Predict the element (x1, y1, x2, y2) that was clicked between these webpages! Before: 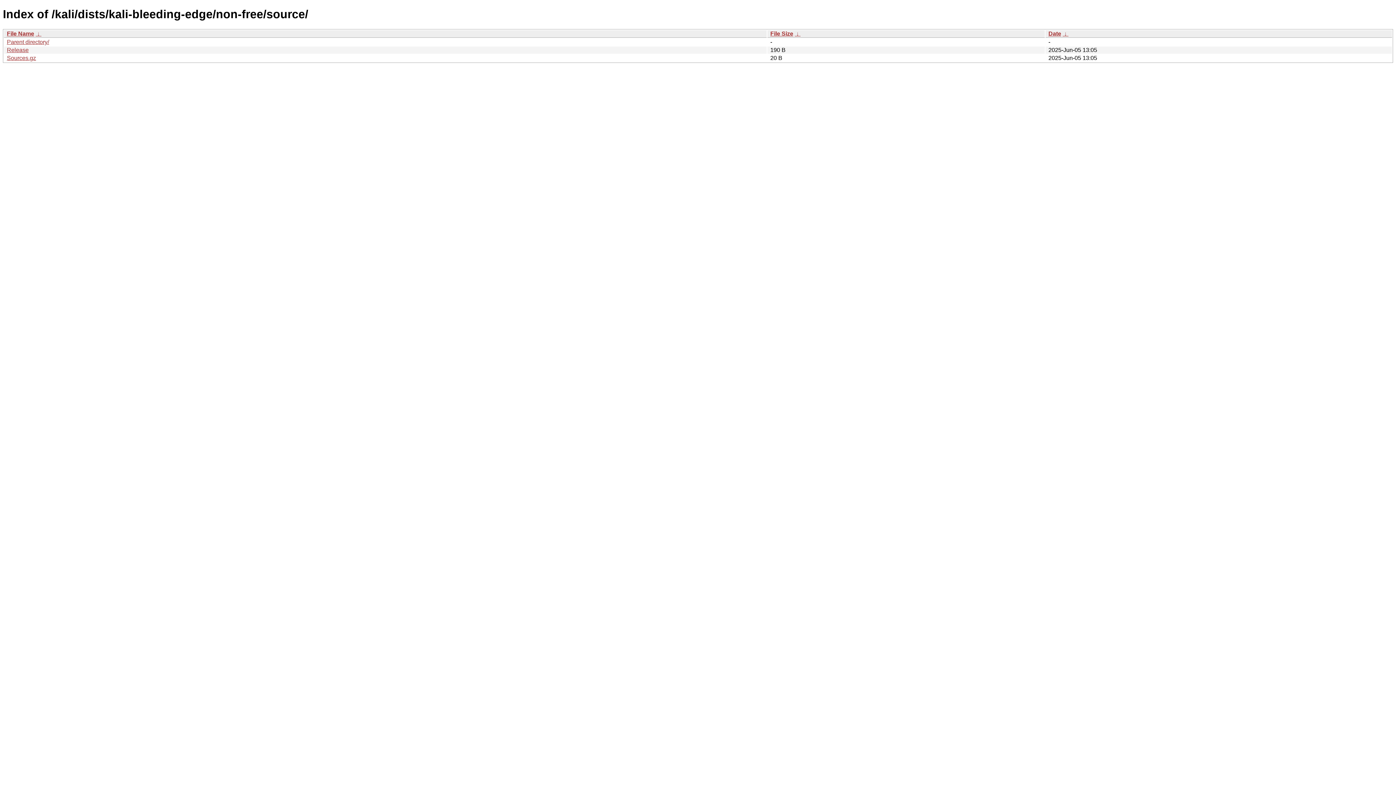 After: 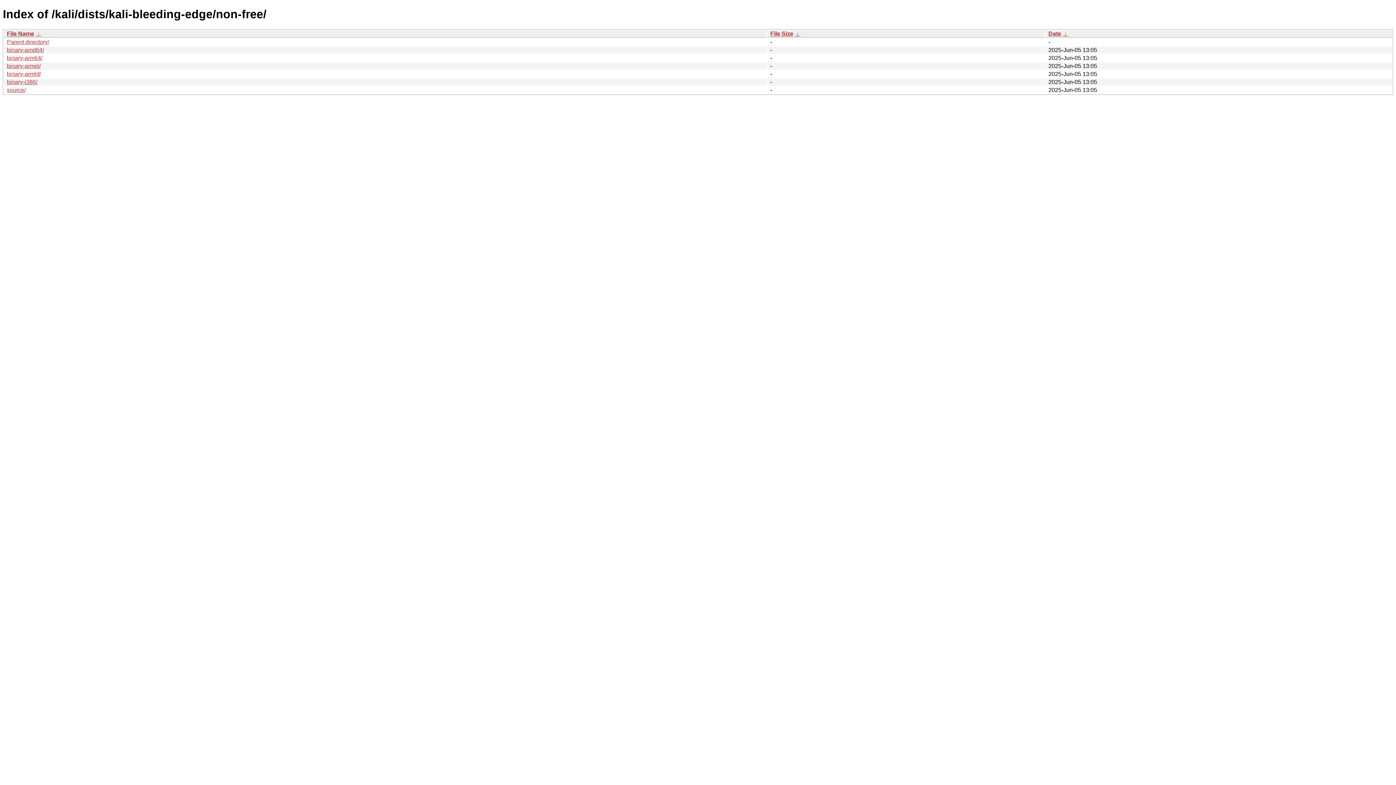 Action: label: Parent directory/ bbox: (6, 38, 49, 45)